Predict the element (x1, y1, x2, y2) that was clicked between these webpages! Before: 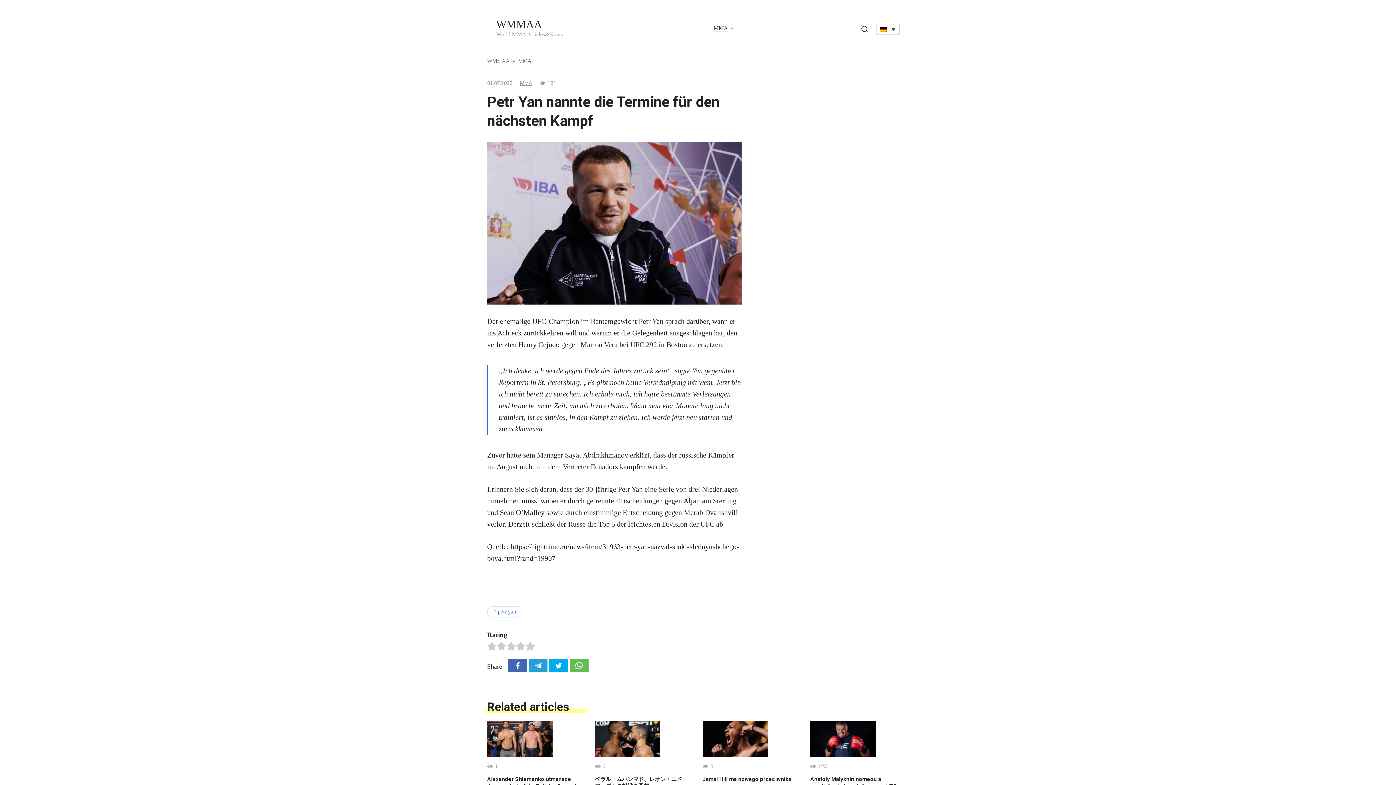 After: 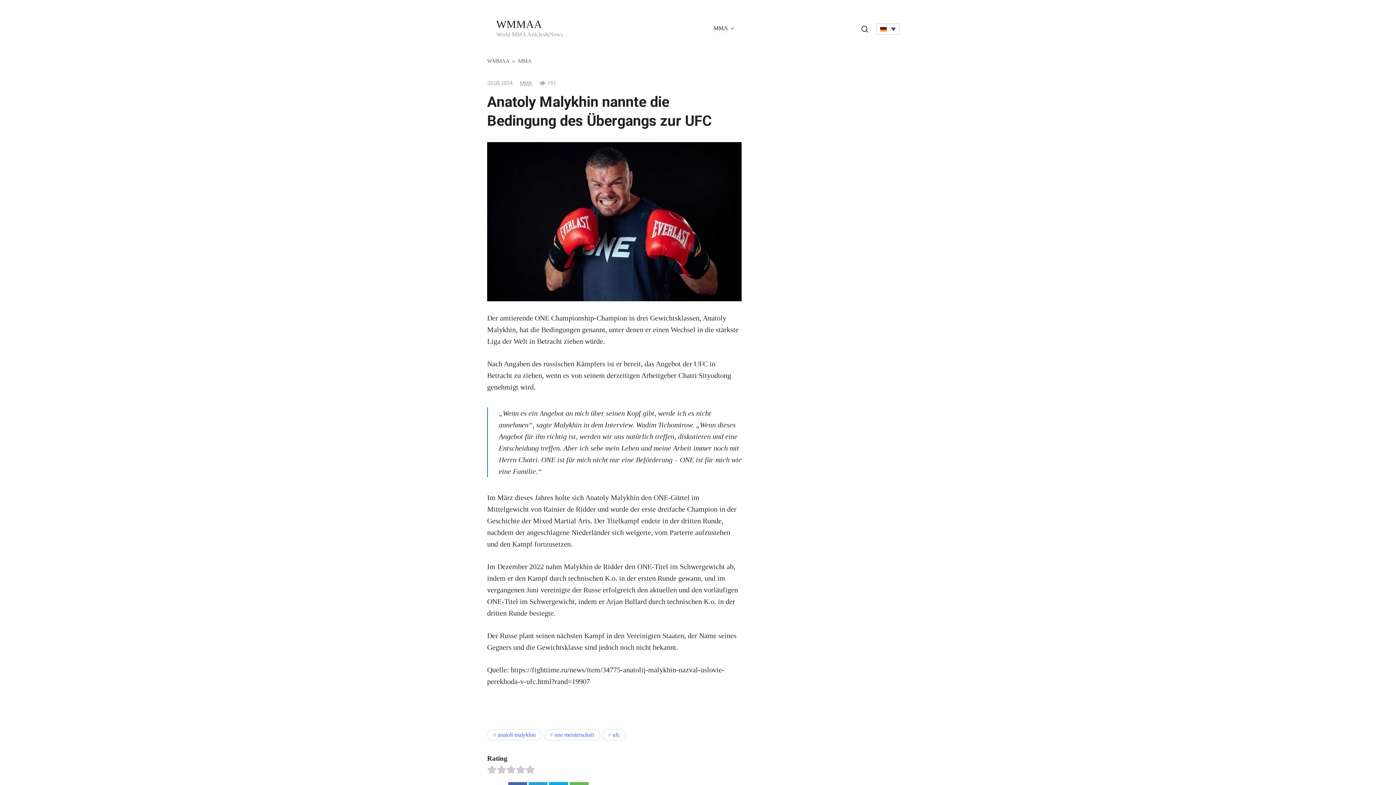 Action: label: 123
Anatoly Malykhin nomeou a condição de transição para a UFC bbox: (810, 721, 900, 790)